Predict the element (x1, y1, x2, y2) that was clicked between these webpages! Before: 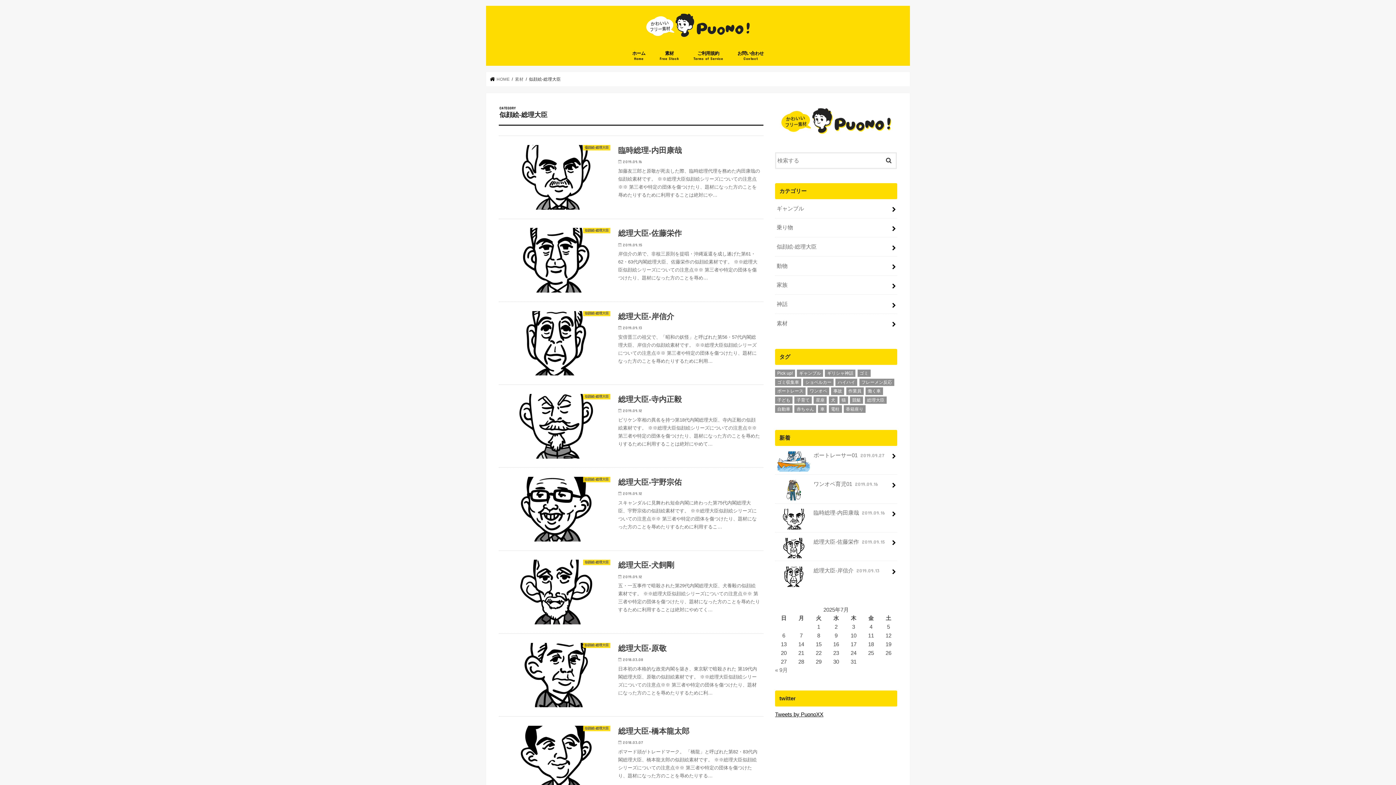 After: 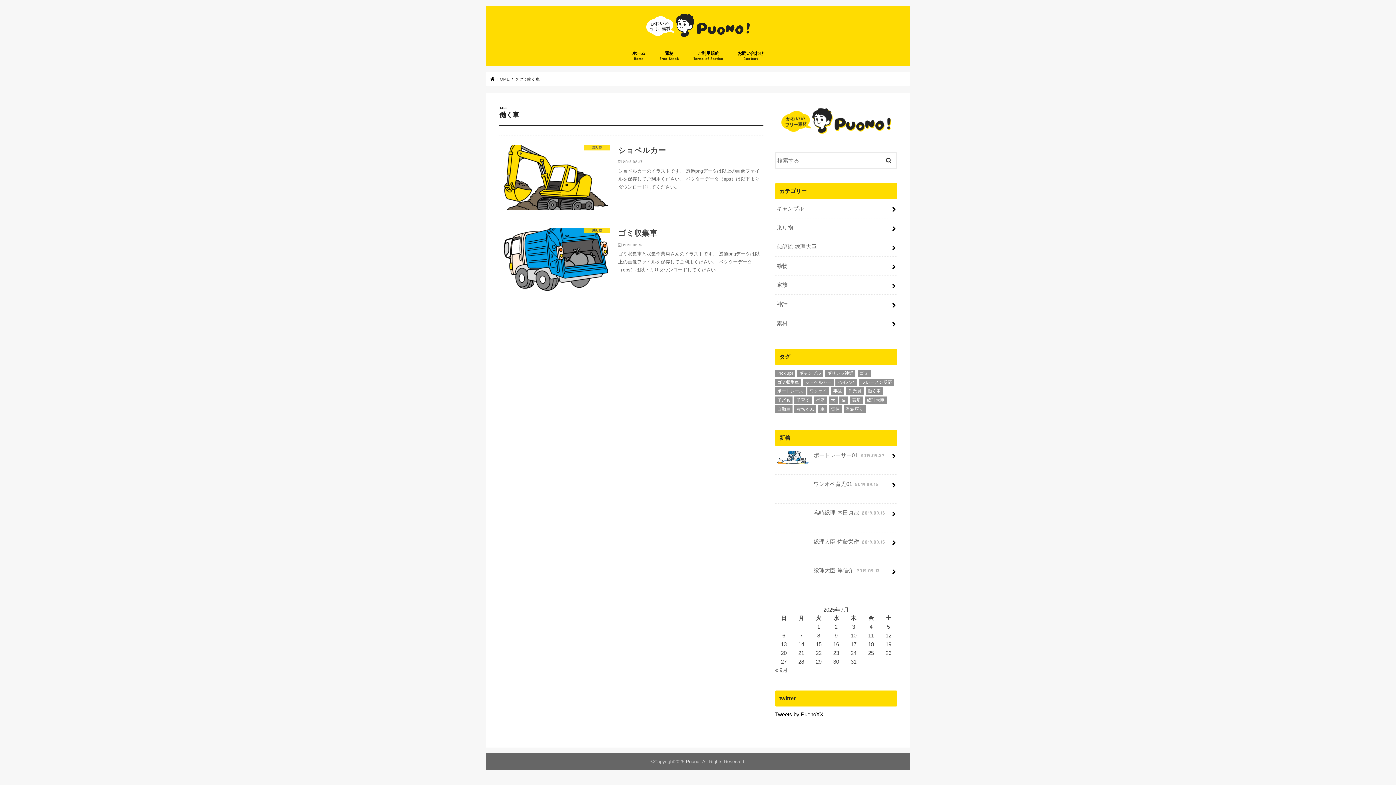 Action: bbox: (865, 387, 883, 395) label: 働く車 (2個の項目)